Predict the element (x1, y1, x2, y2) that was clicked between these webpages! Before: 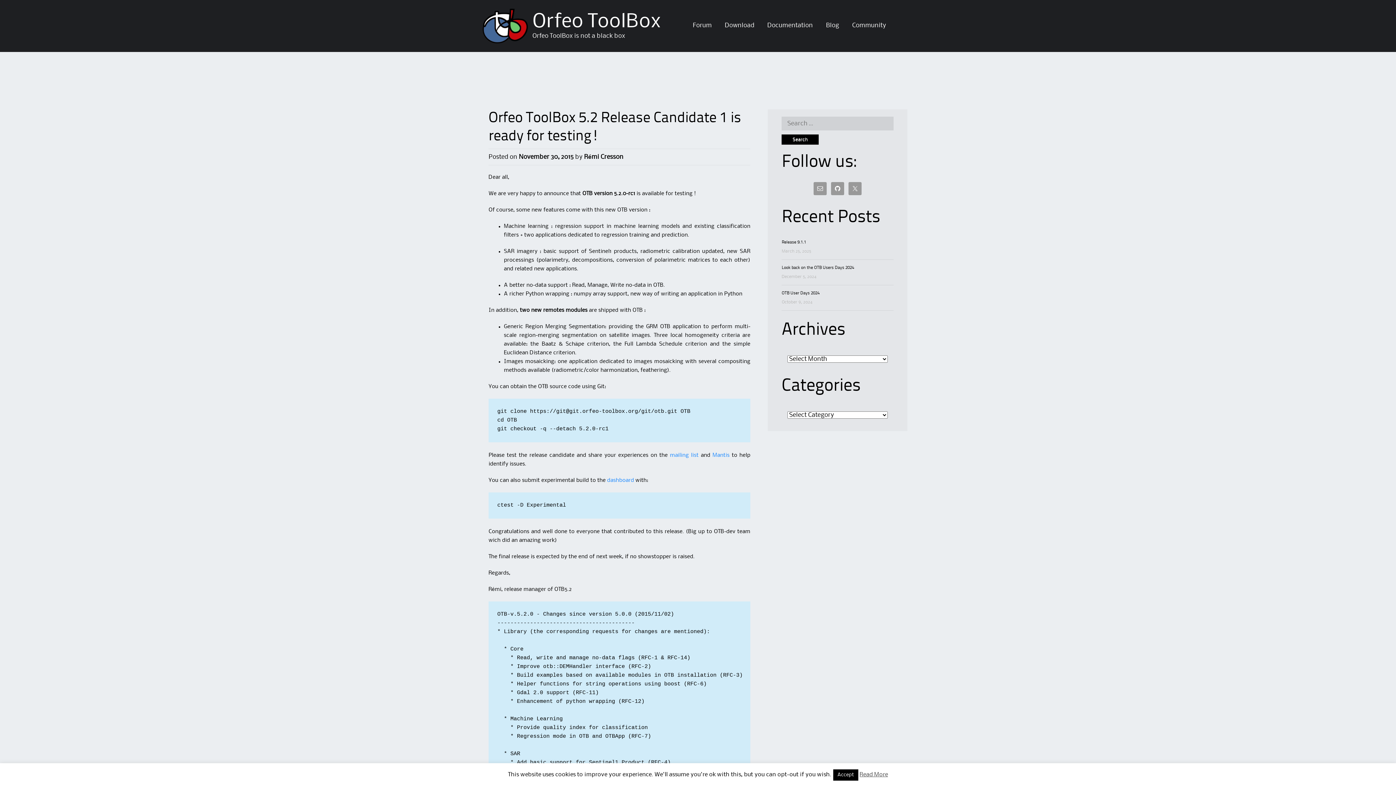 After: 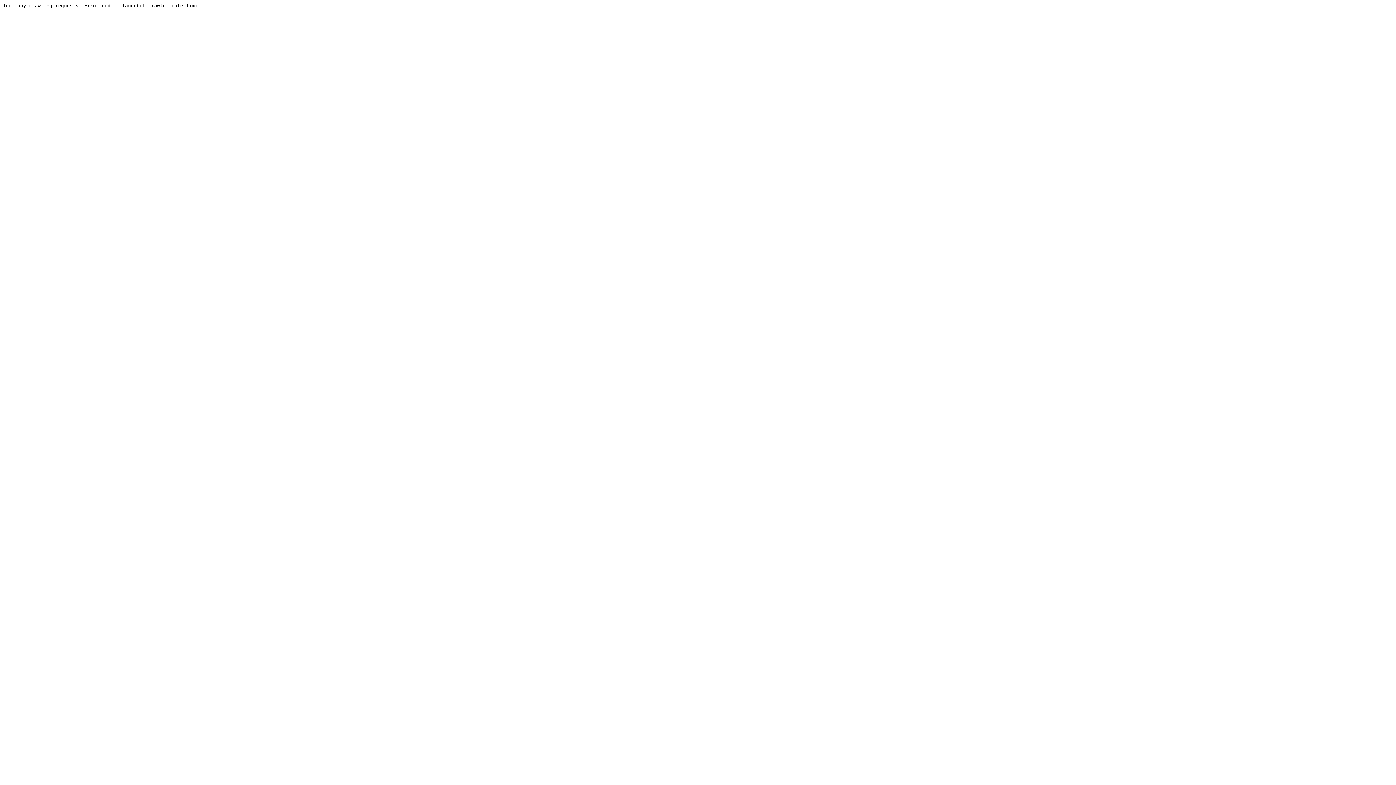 Action: label: Forum bbox: (693, 20, 712, 30)